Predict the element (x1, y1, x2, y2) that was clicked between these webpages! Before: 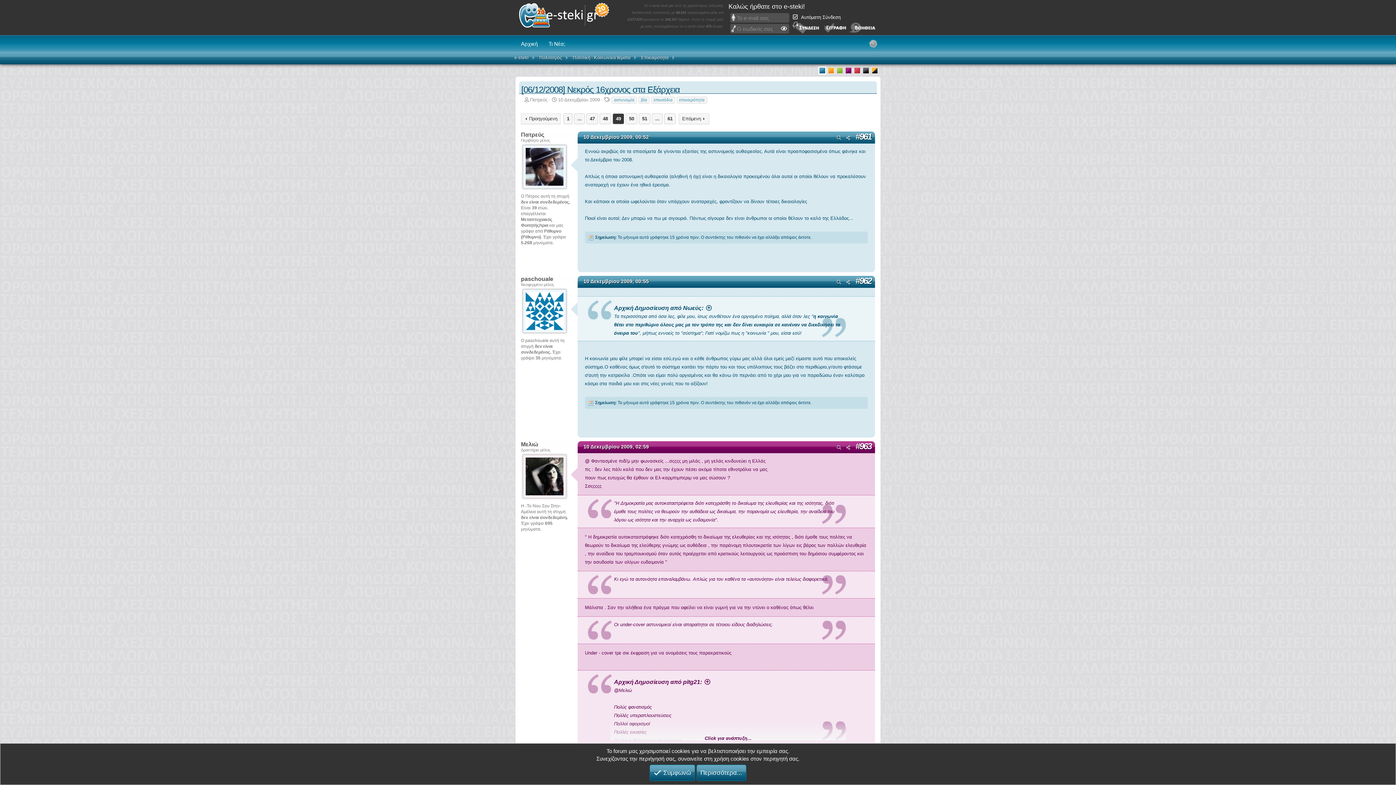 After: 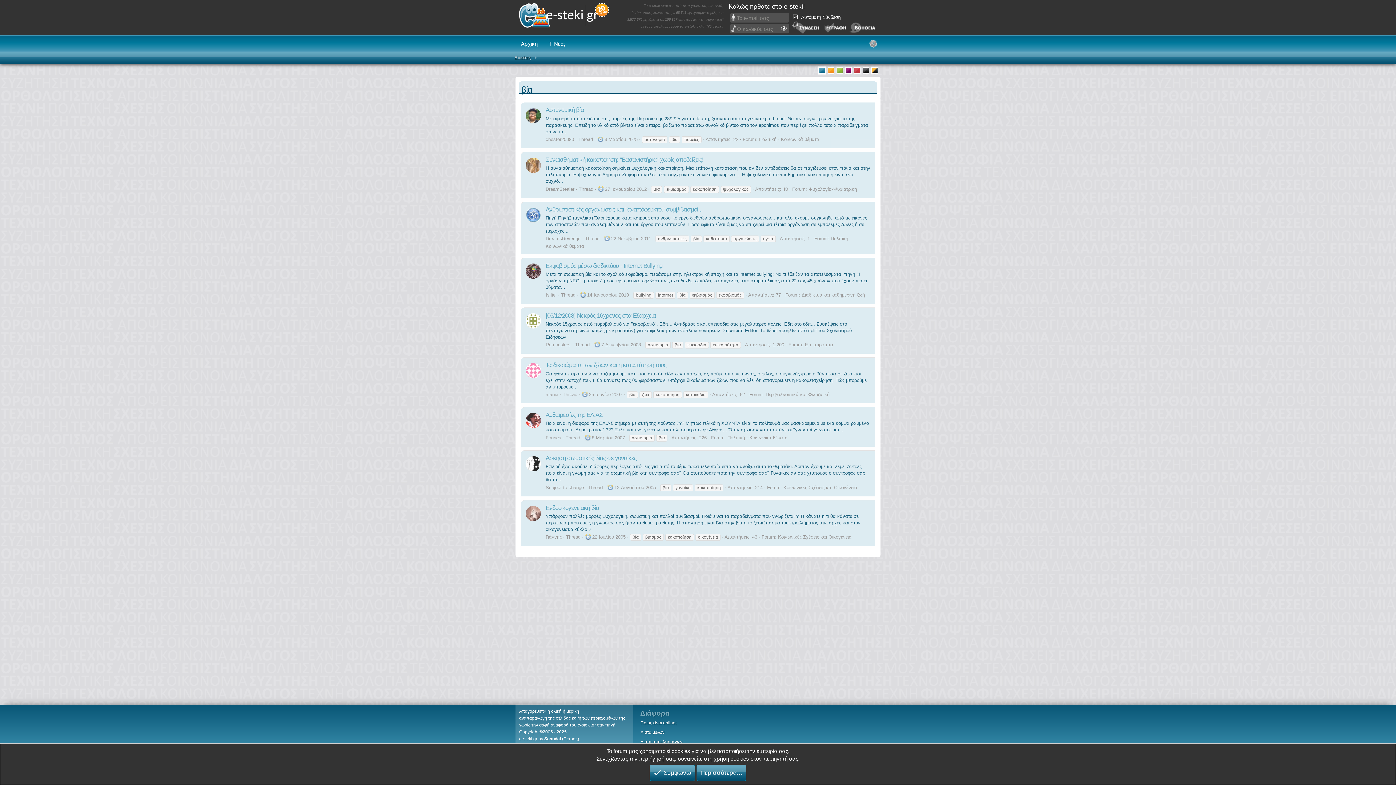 Action: label: βία bbox: (638, 96, 649, 103)